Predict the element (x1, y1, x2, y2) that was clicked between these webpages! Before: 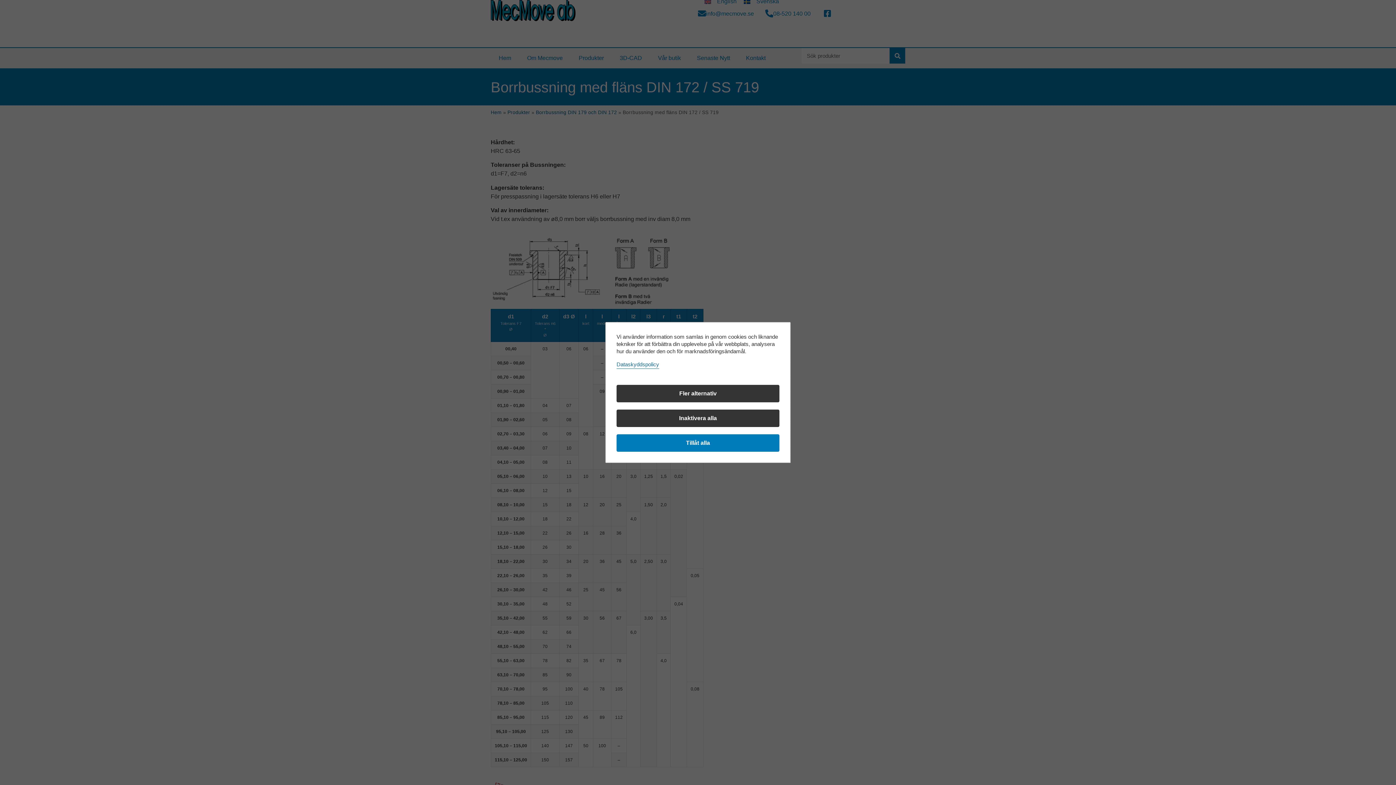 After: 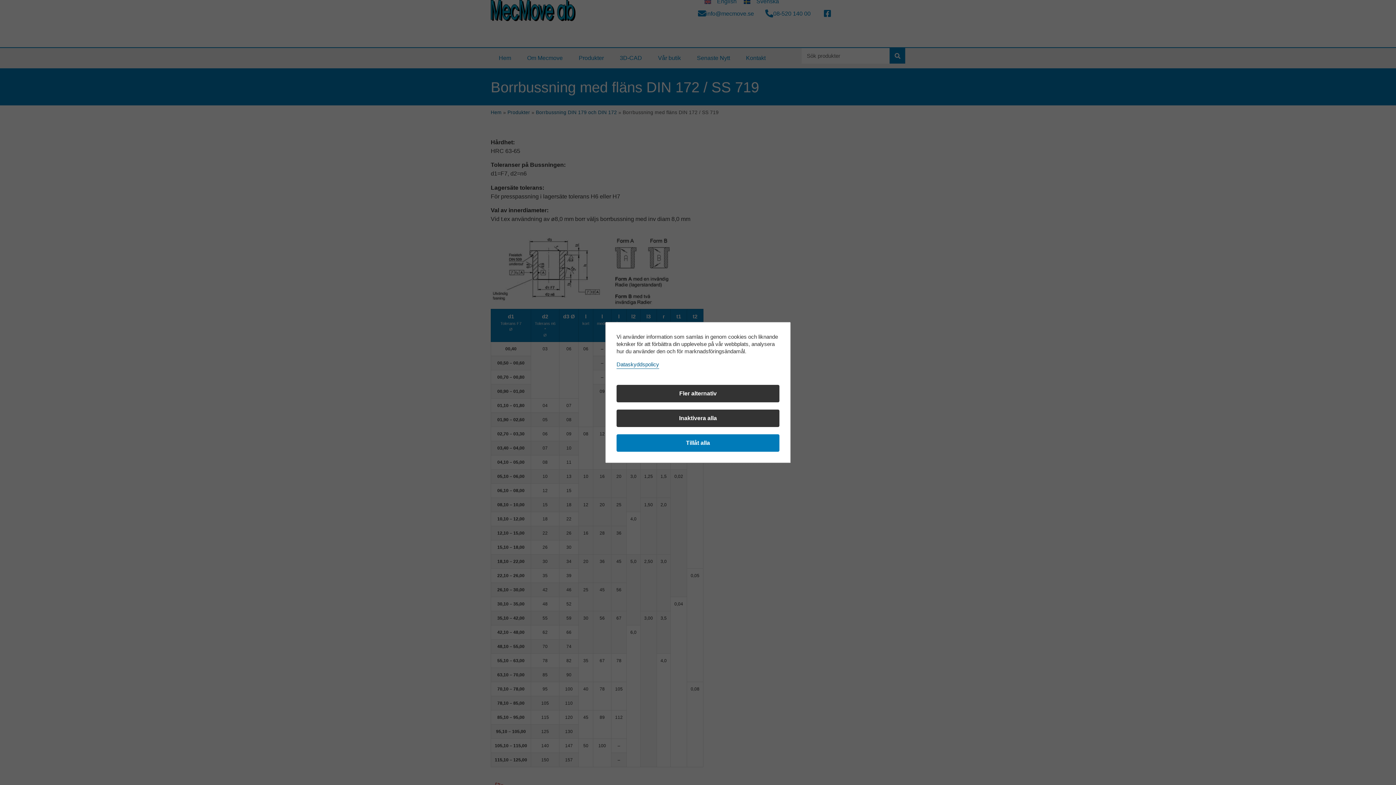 Action: label: Dataskyddspolicy bbox: (616, 361, 659, 367)